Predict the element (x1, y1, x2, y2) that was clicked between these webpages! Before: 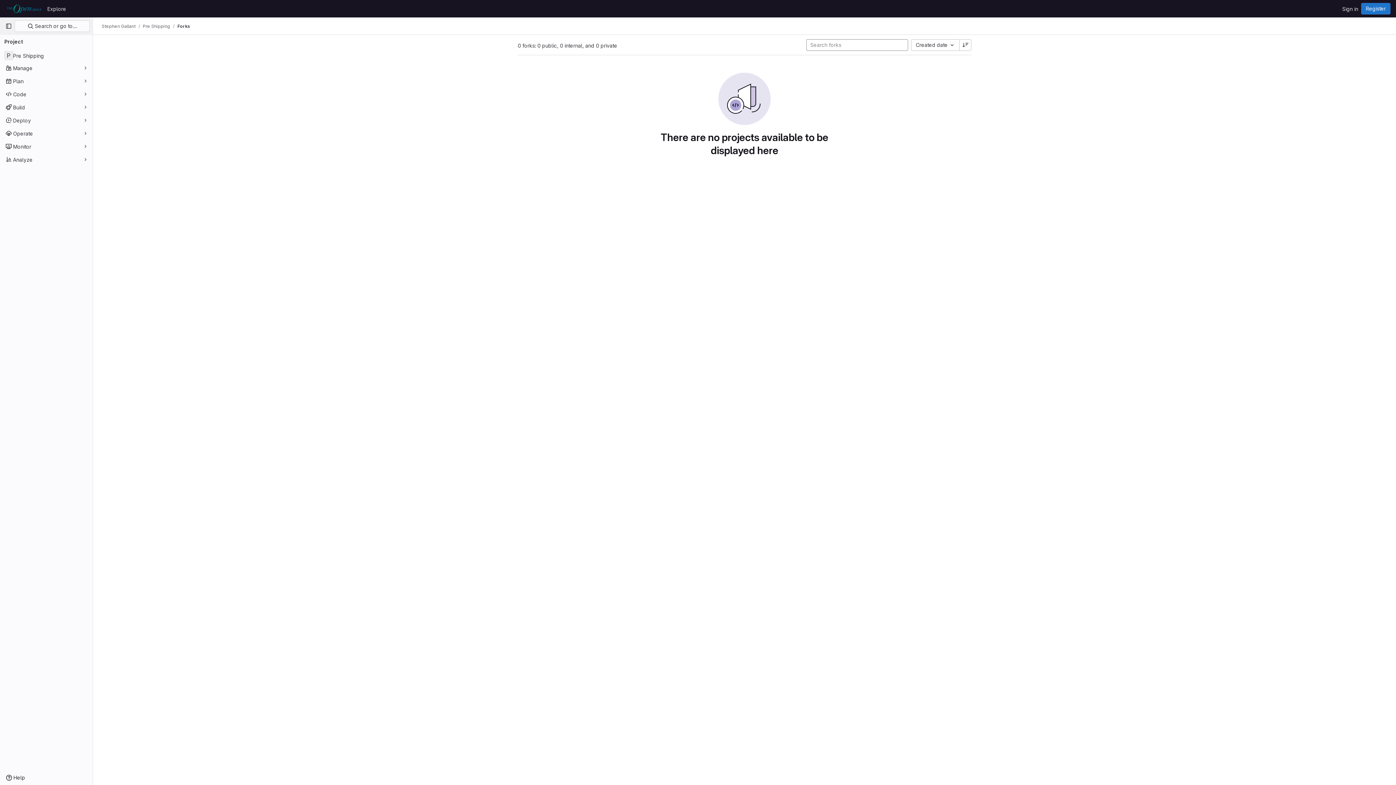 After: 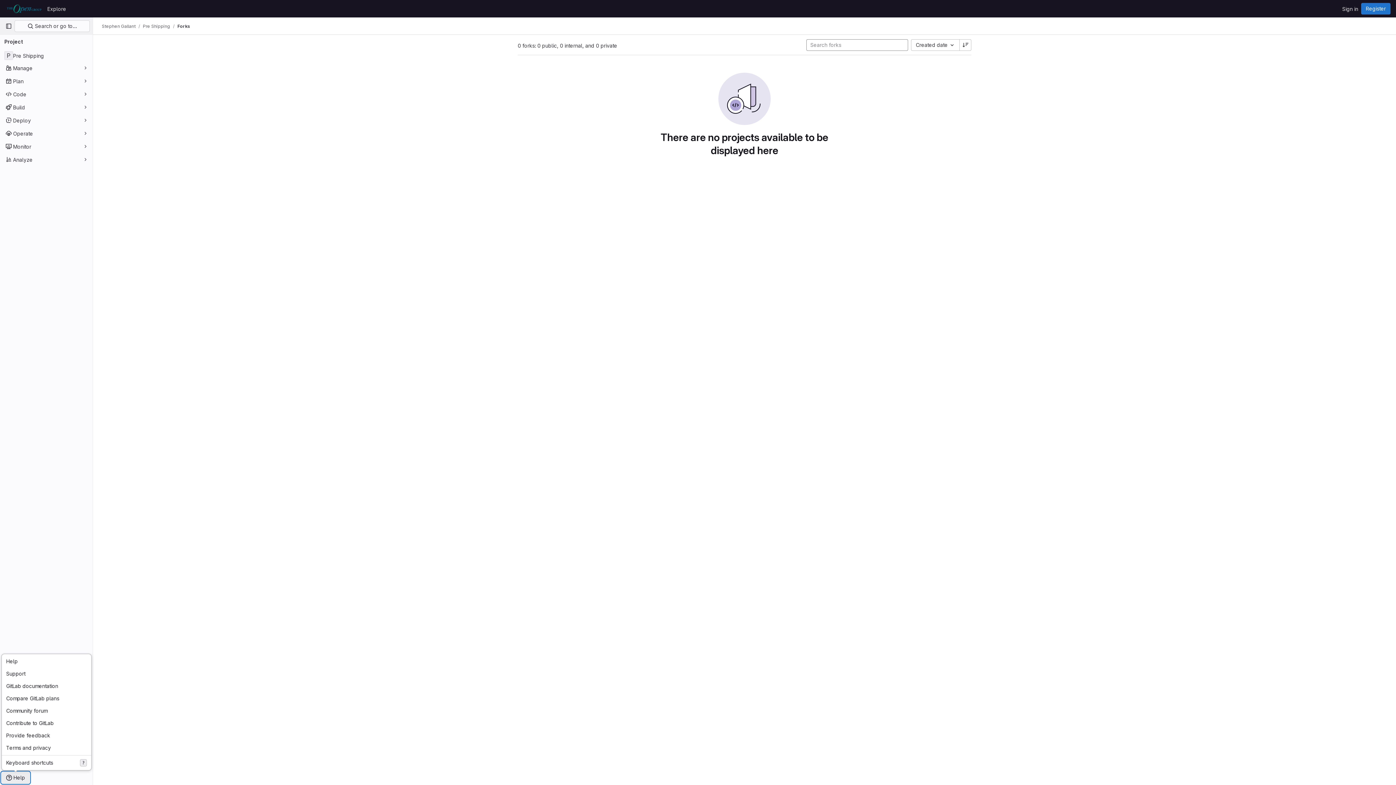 Action: label: Help bbox: (1, 772, 29, 784)